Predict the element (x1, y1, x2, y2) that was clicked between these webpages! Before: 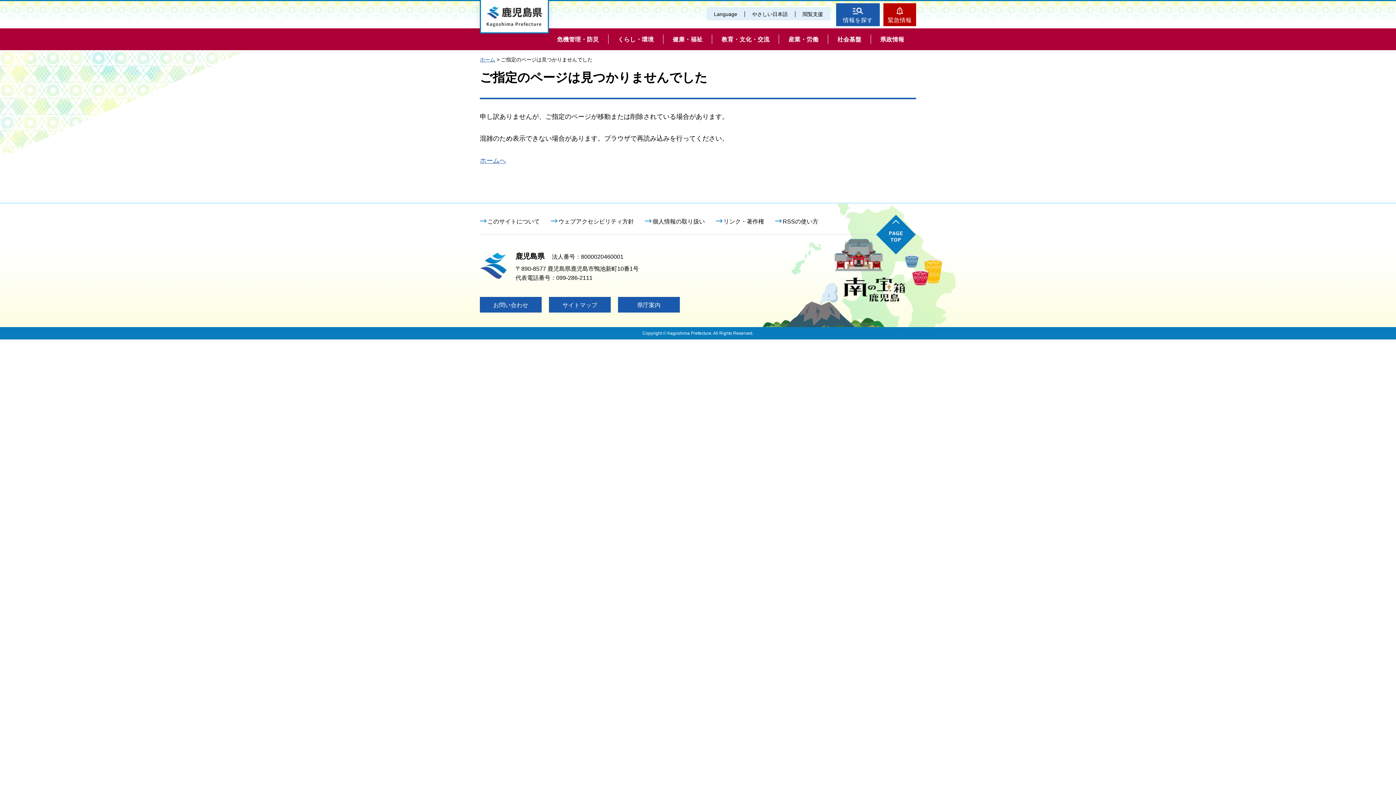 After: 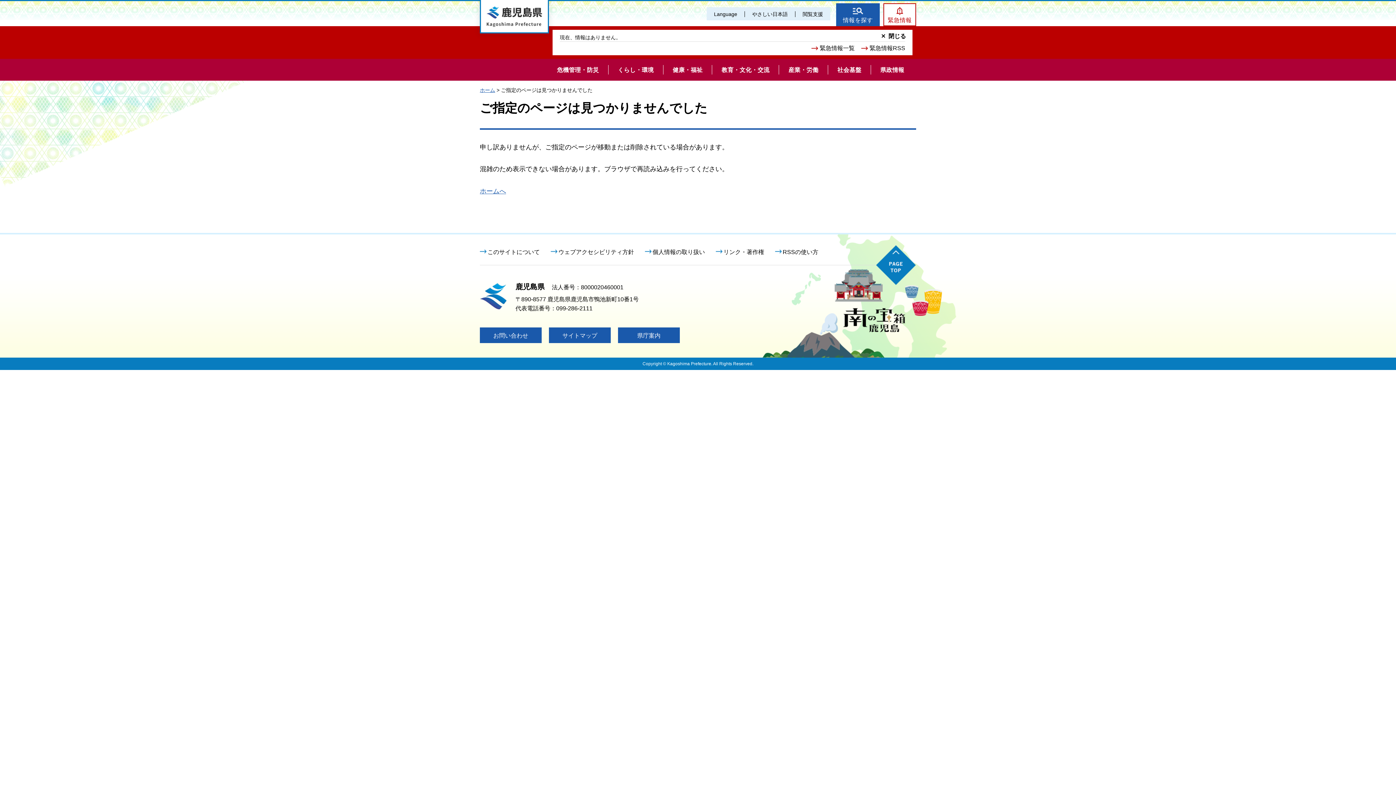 Action: bbox: (883, 3, 916, 26) label: 緊急情報